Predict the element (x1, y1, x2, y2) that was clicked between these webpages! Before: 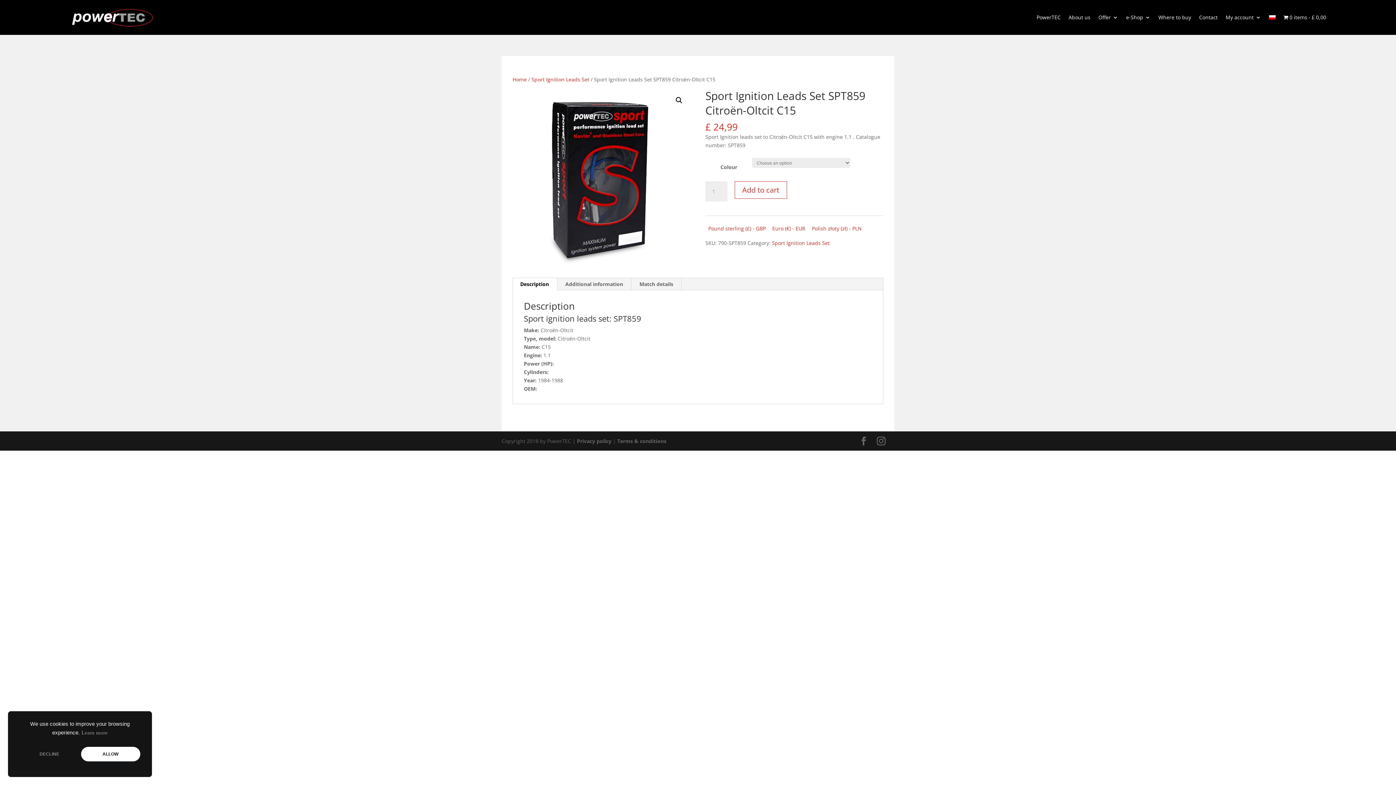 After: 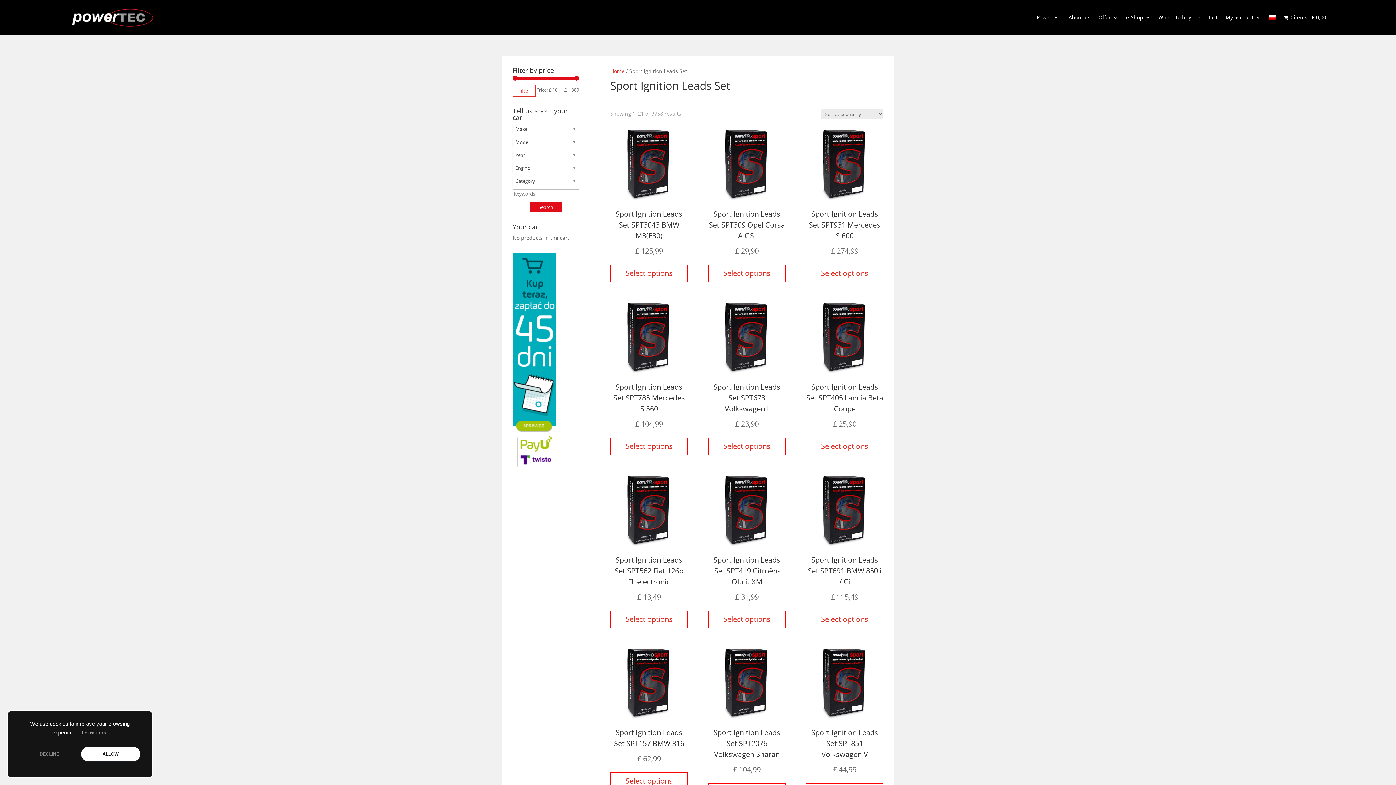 Action: bbox: (531, 76, 589, 82) label: Sport Ignition Leads Set